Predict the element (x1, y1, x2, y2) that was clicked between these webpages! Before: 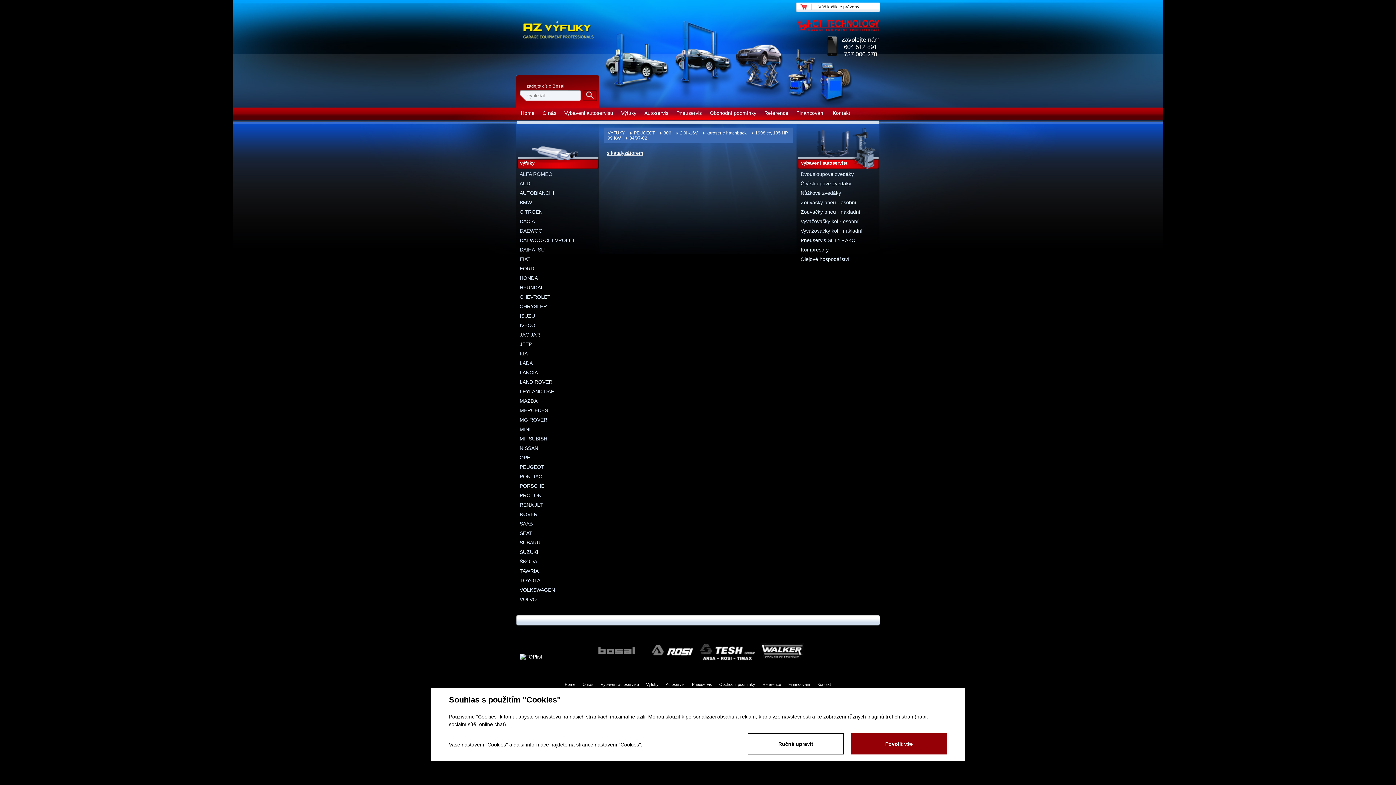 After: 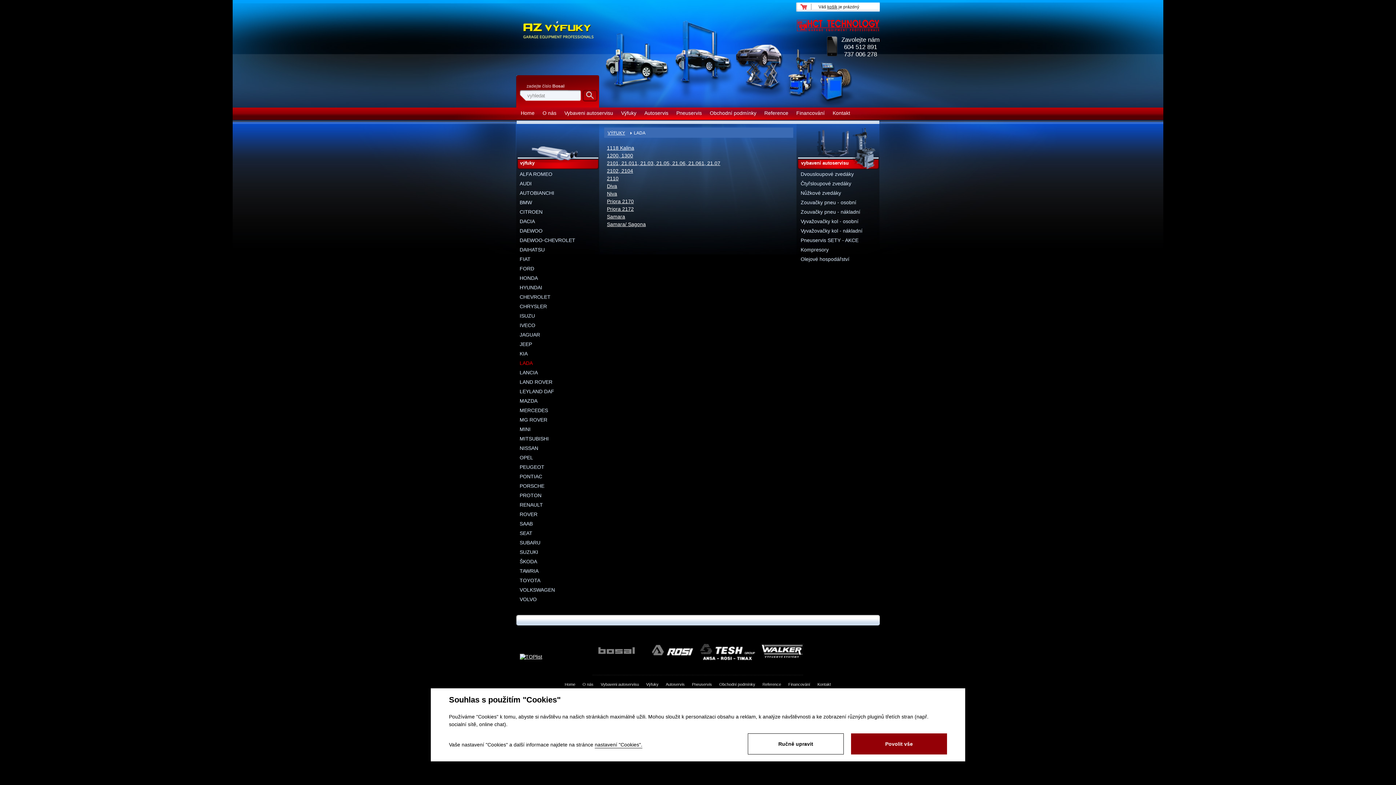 Action: bbox: (519, 358, 596, 368) label: LADA